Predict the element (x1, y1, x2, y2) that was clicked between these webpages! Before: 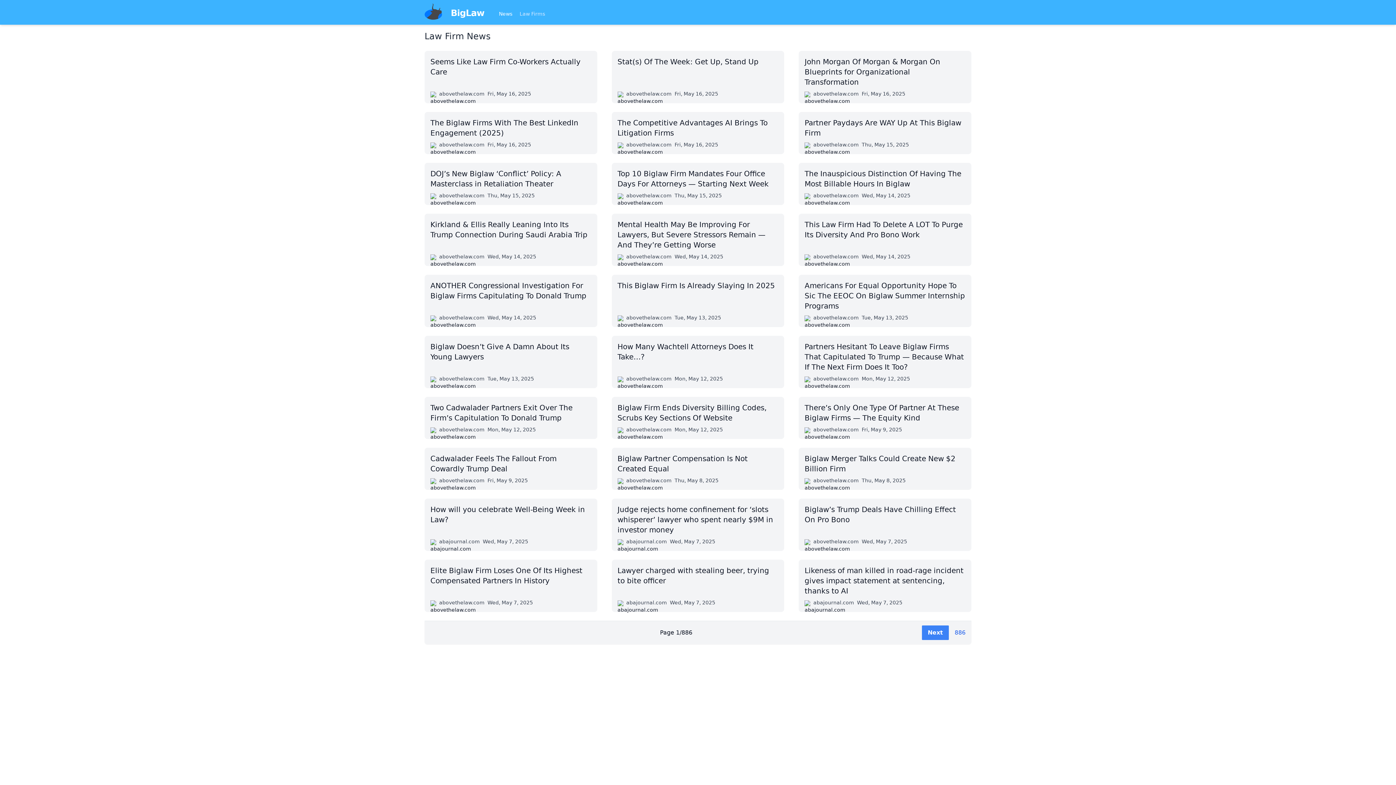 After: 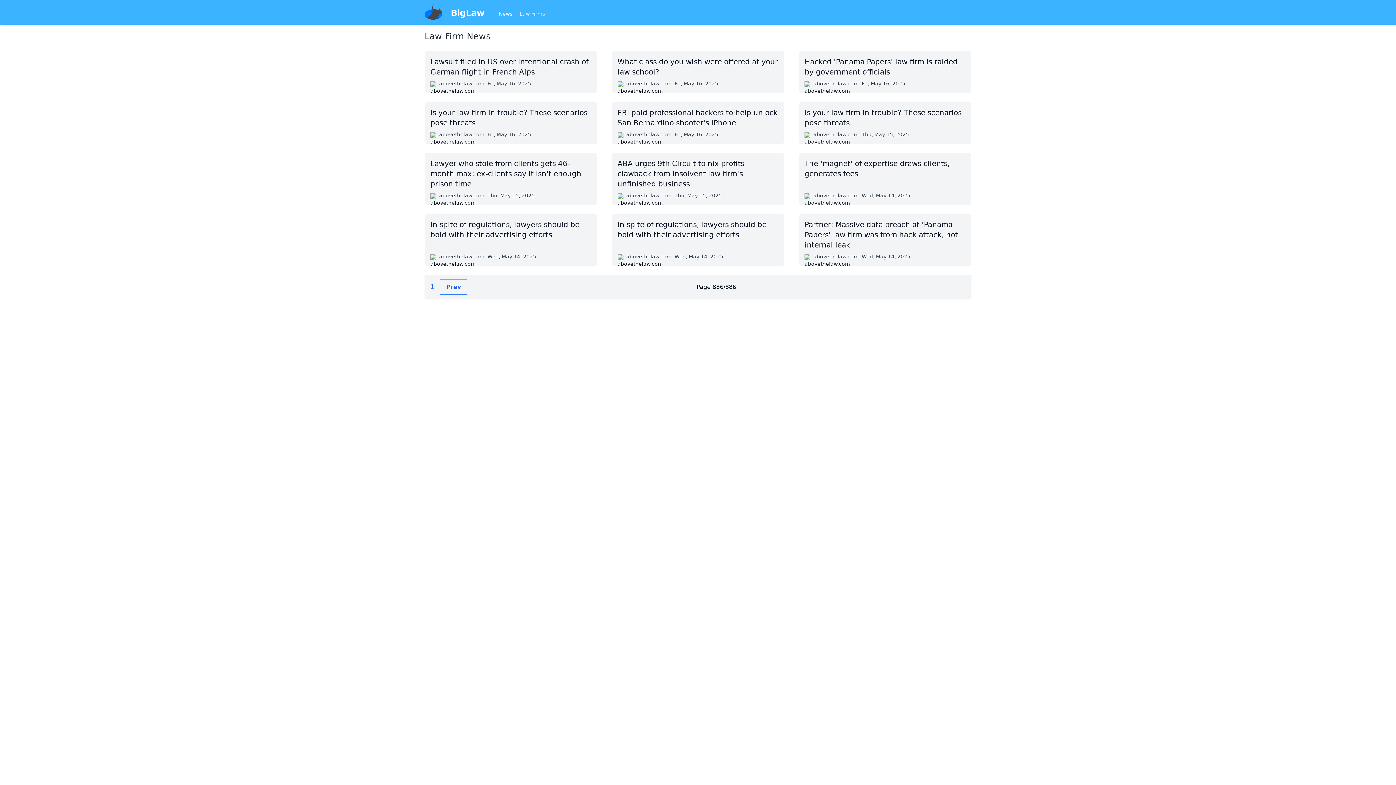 Action: bbox: (949, 625, 965, 640) label: 886